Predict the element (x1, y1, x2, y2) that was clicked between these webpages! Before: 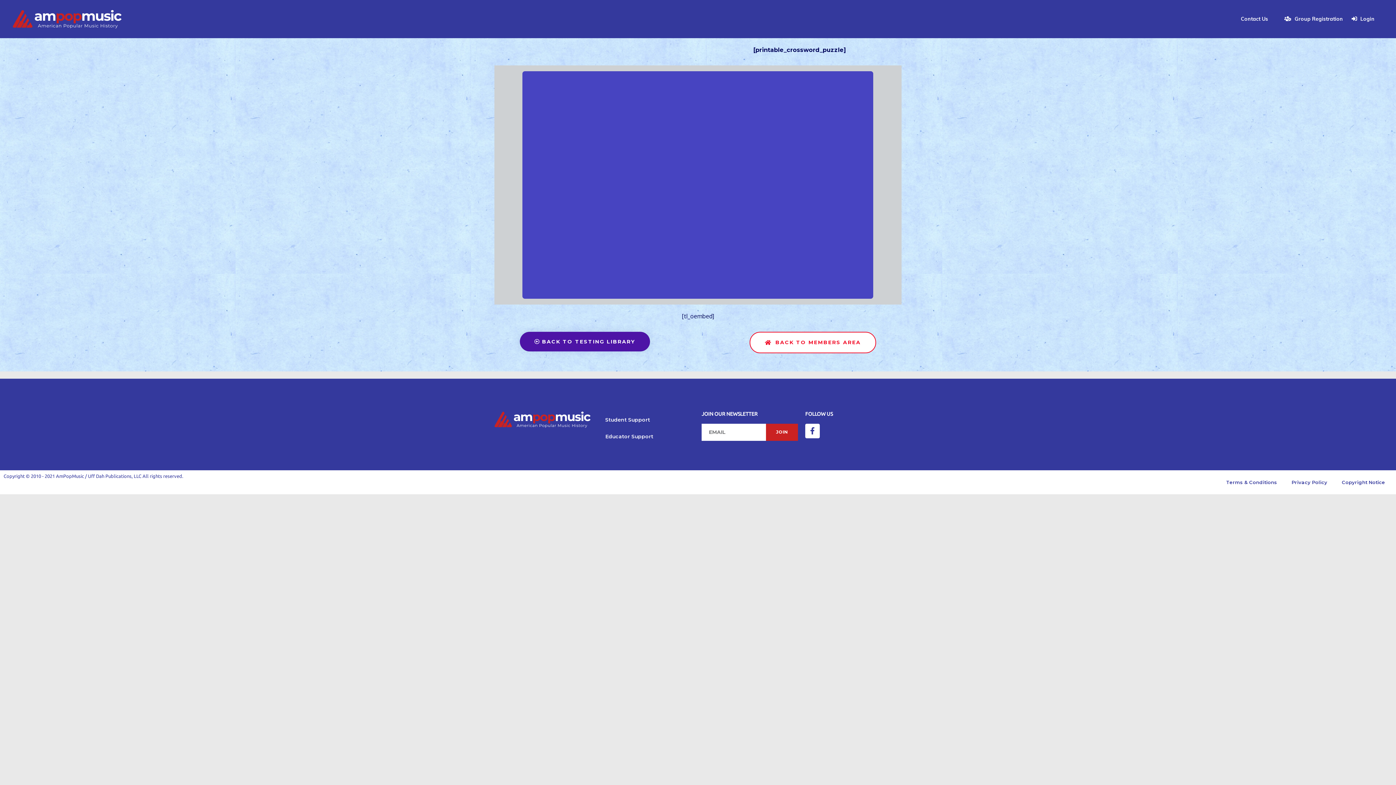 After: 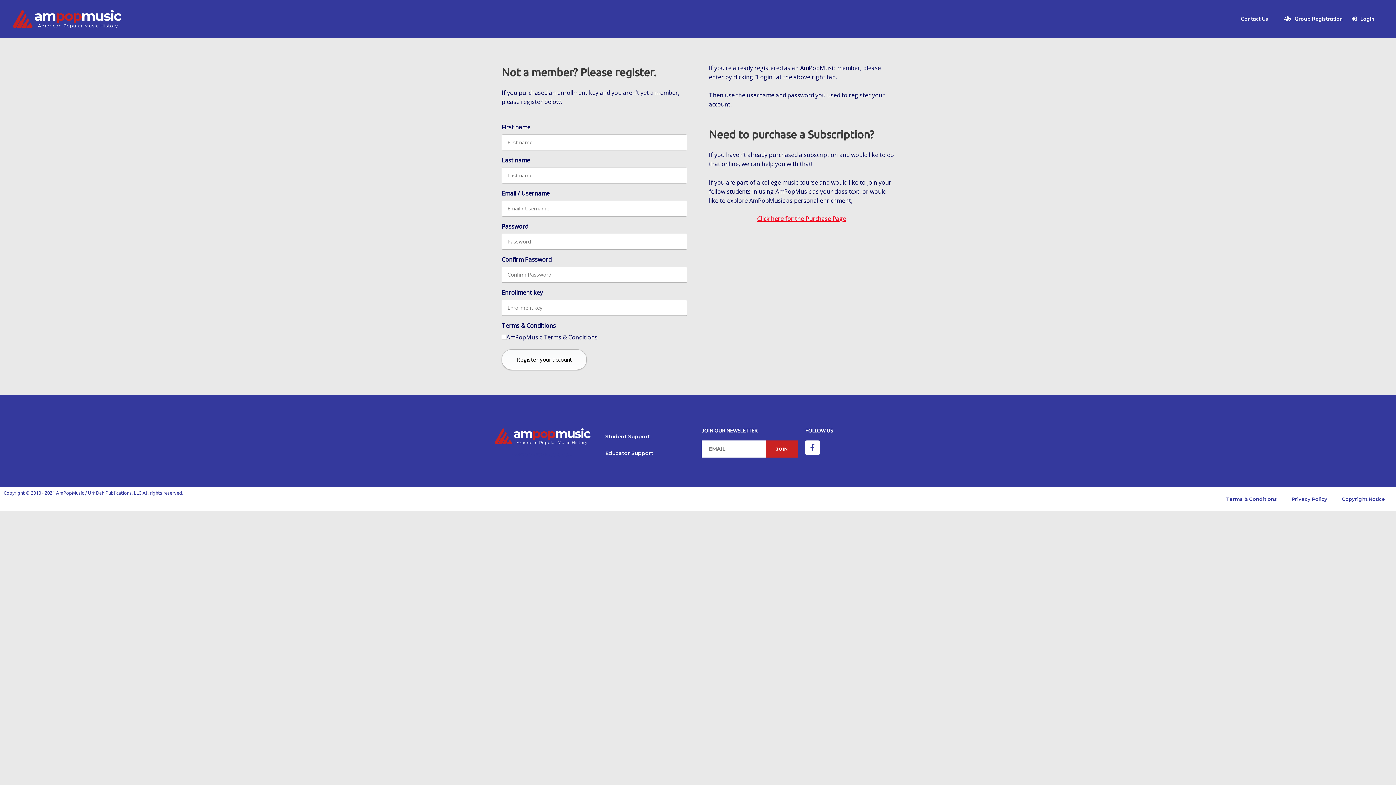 Action: label:  Group Registration bbox: (1281, 15, 1346, 23)